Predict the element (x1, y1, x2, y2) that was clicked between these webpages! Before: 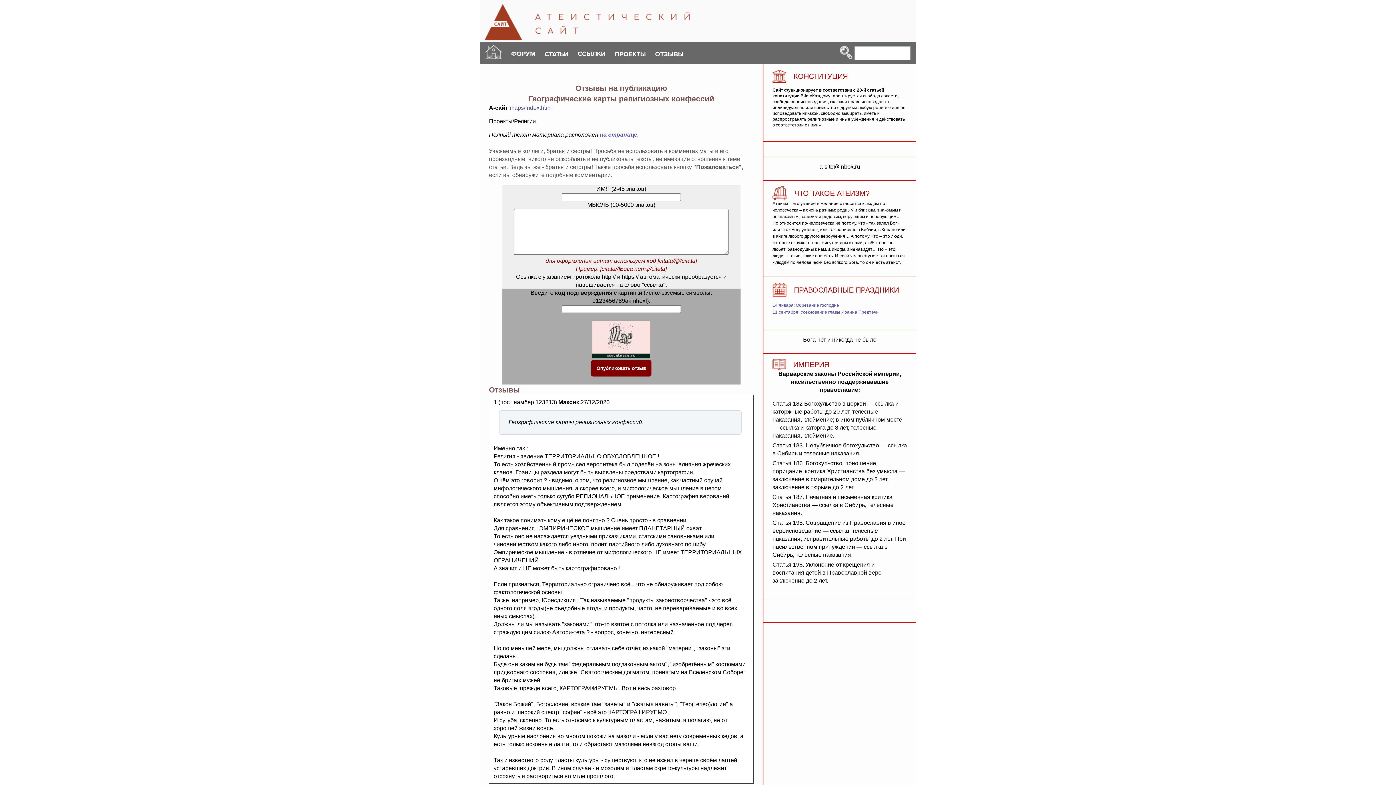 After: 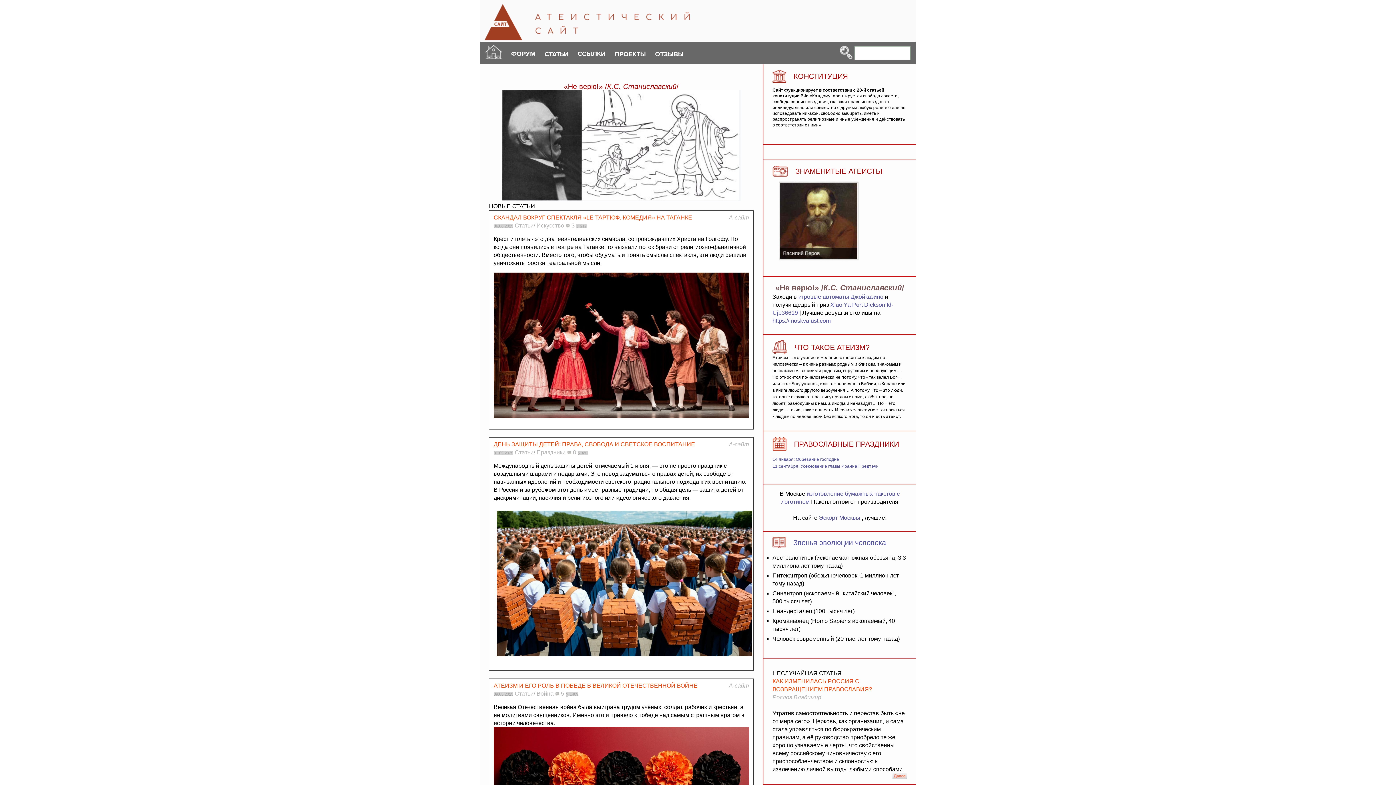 Action: bbox: (485, 54, 502, 60)